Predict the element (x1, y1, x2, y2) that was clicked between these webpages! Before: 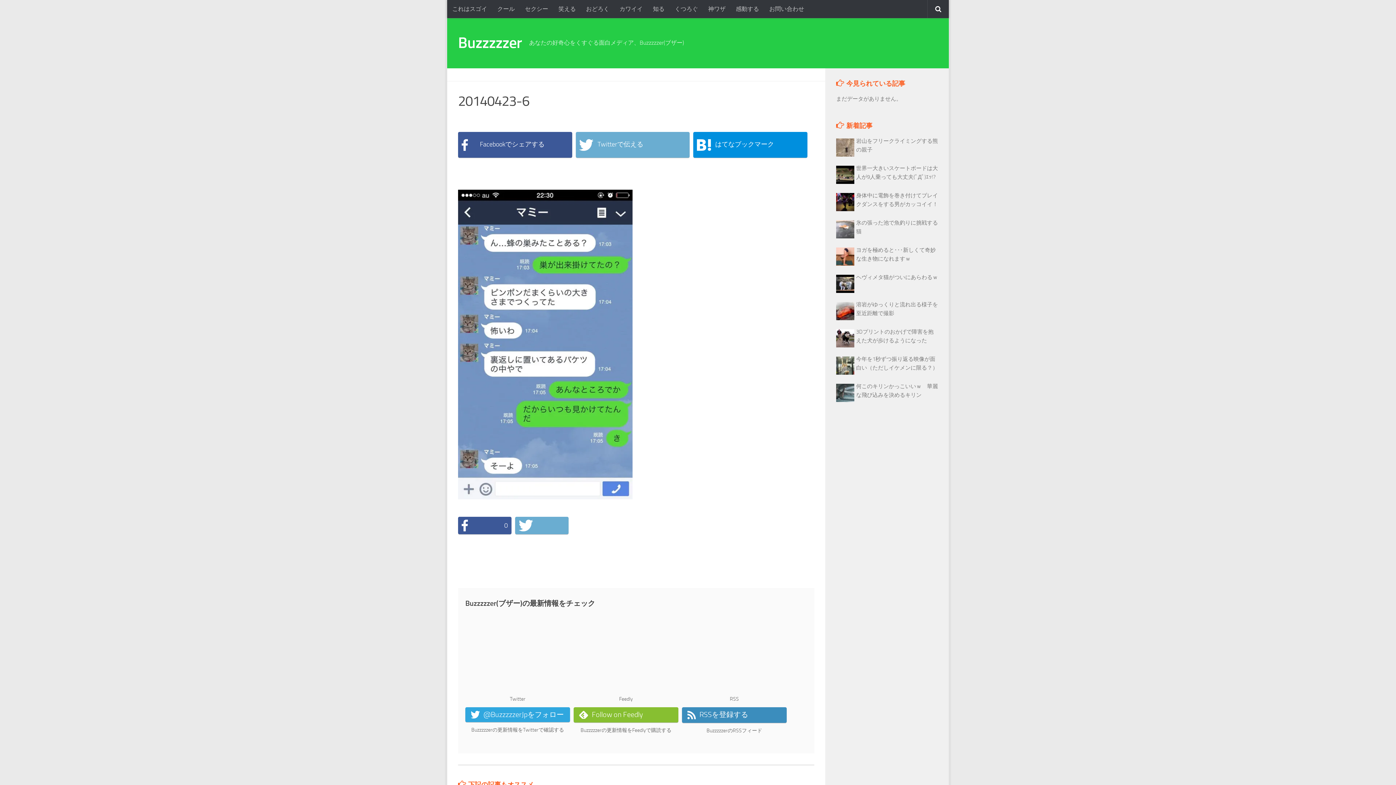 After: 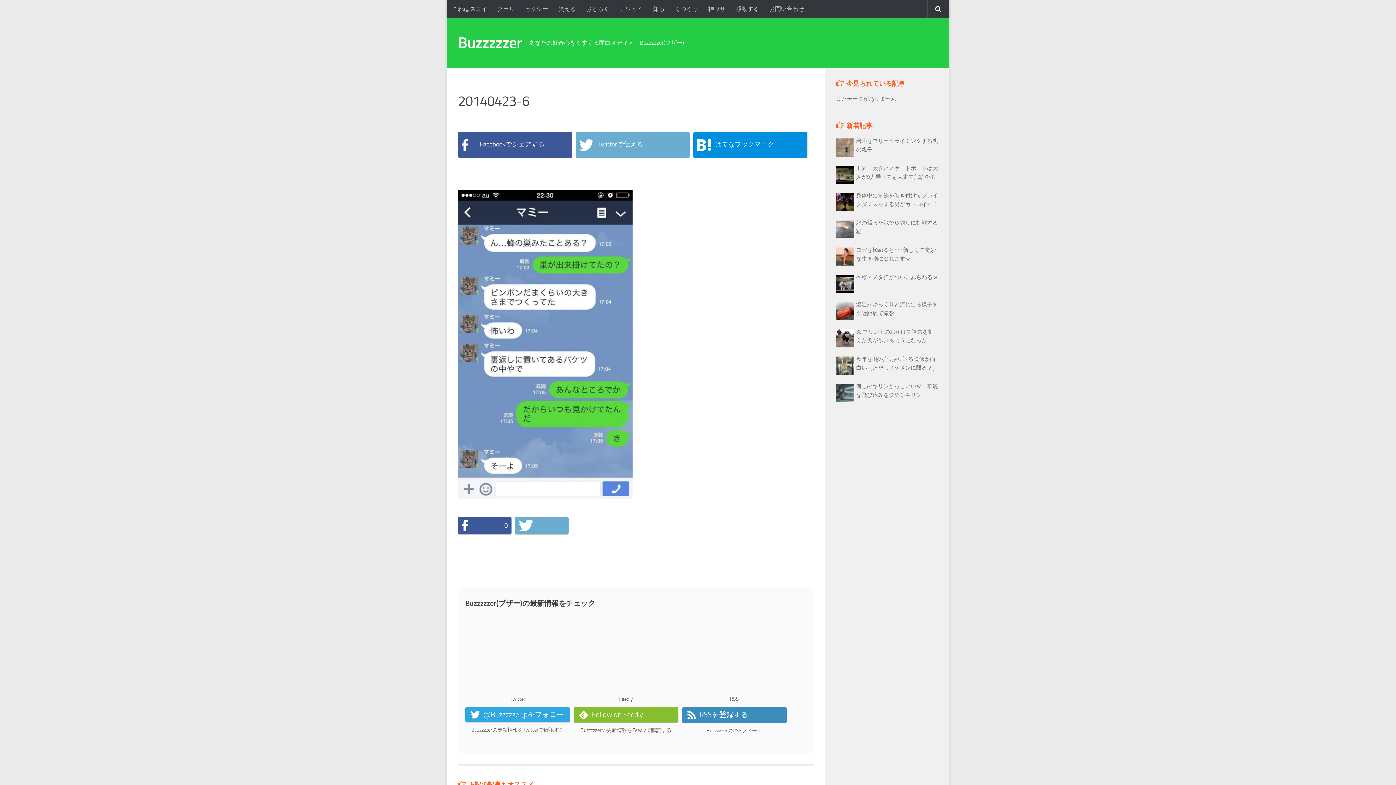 Action: bbox: (515, 520, 568, 530) label:  